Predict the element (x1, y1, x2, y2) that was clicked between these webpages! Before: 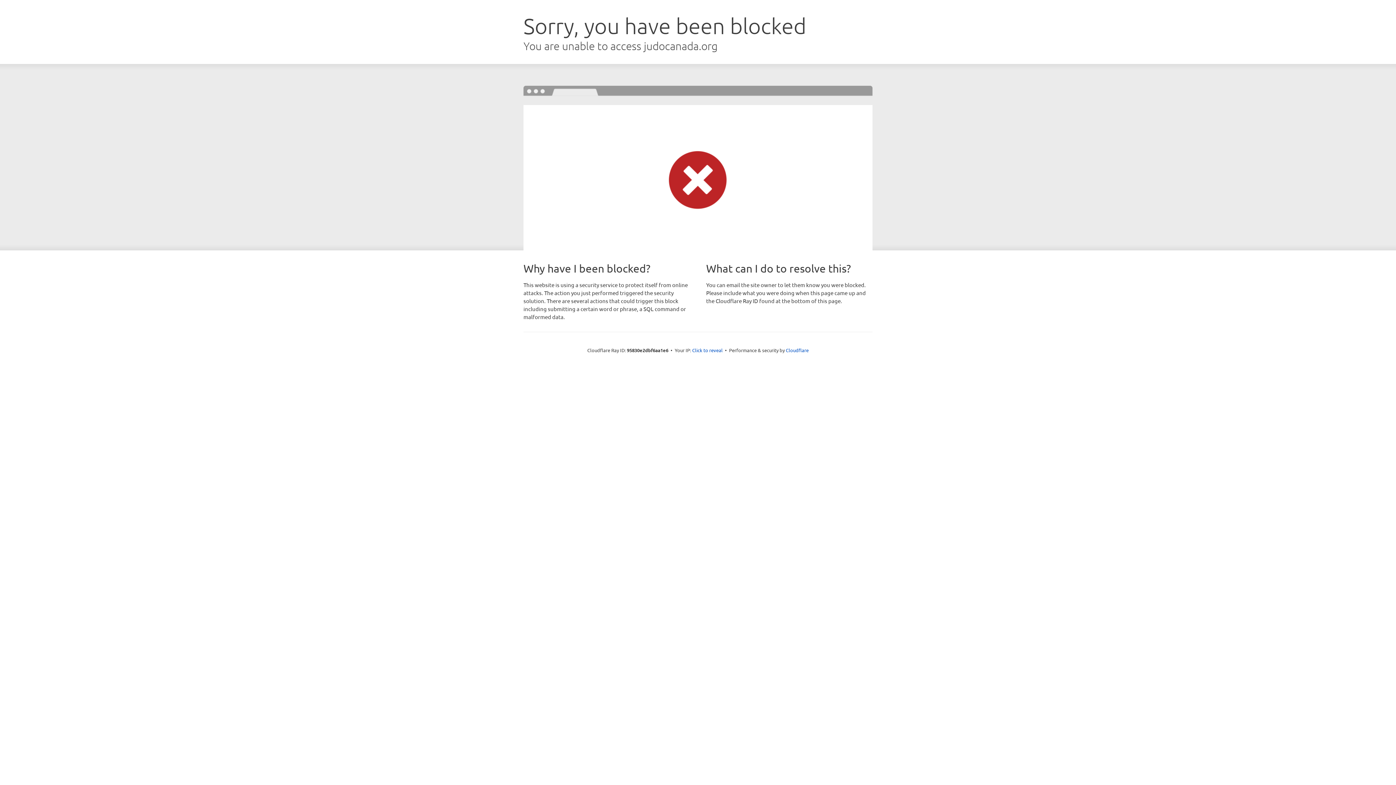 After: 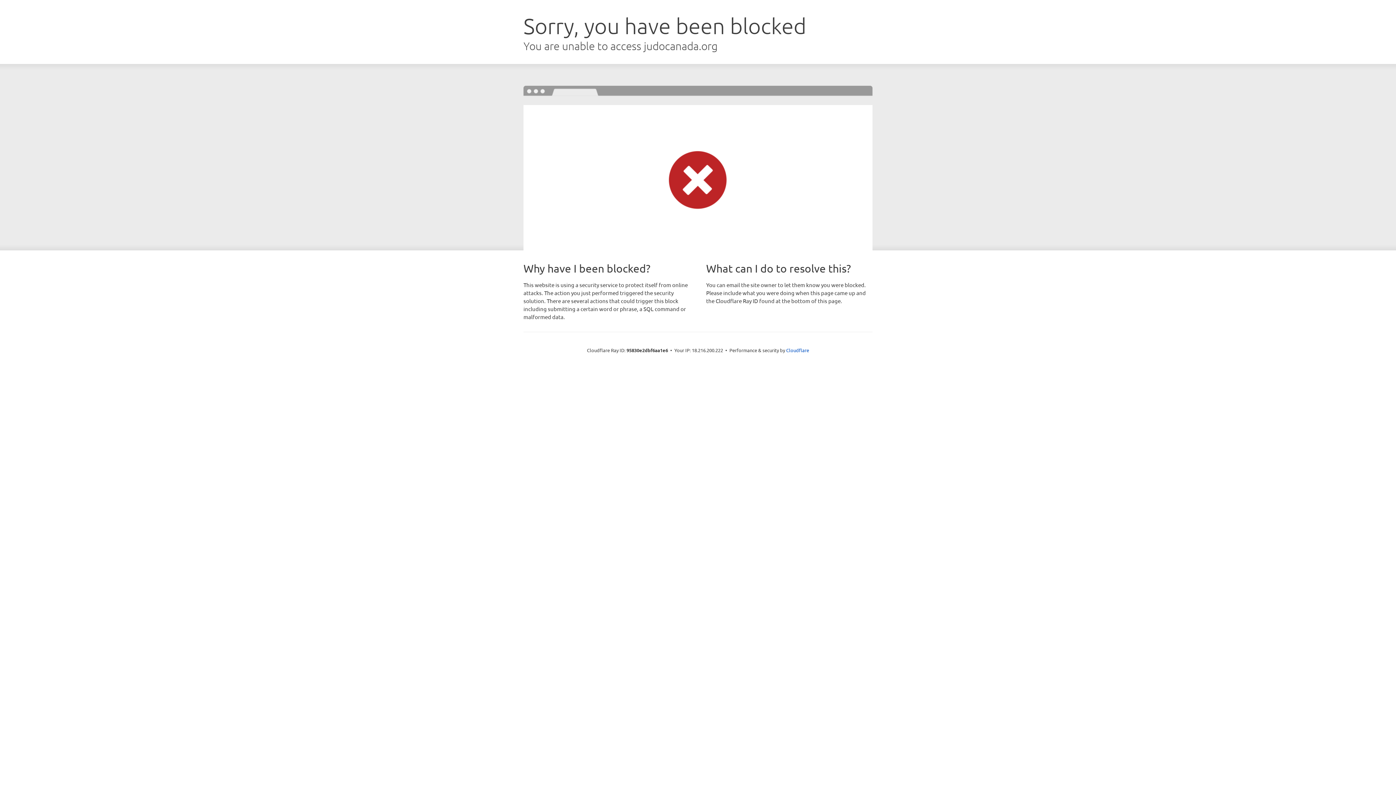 Action: bbox: (692, 346, 722, 353) label: Click to reveal